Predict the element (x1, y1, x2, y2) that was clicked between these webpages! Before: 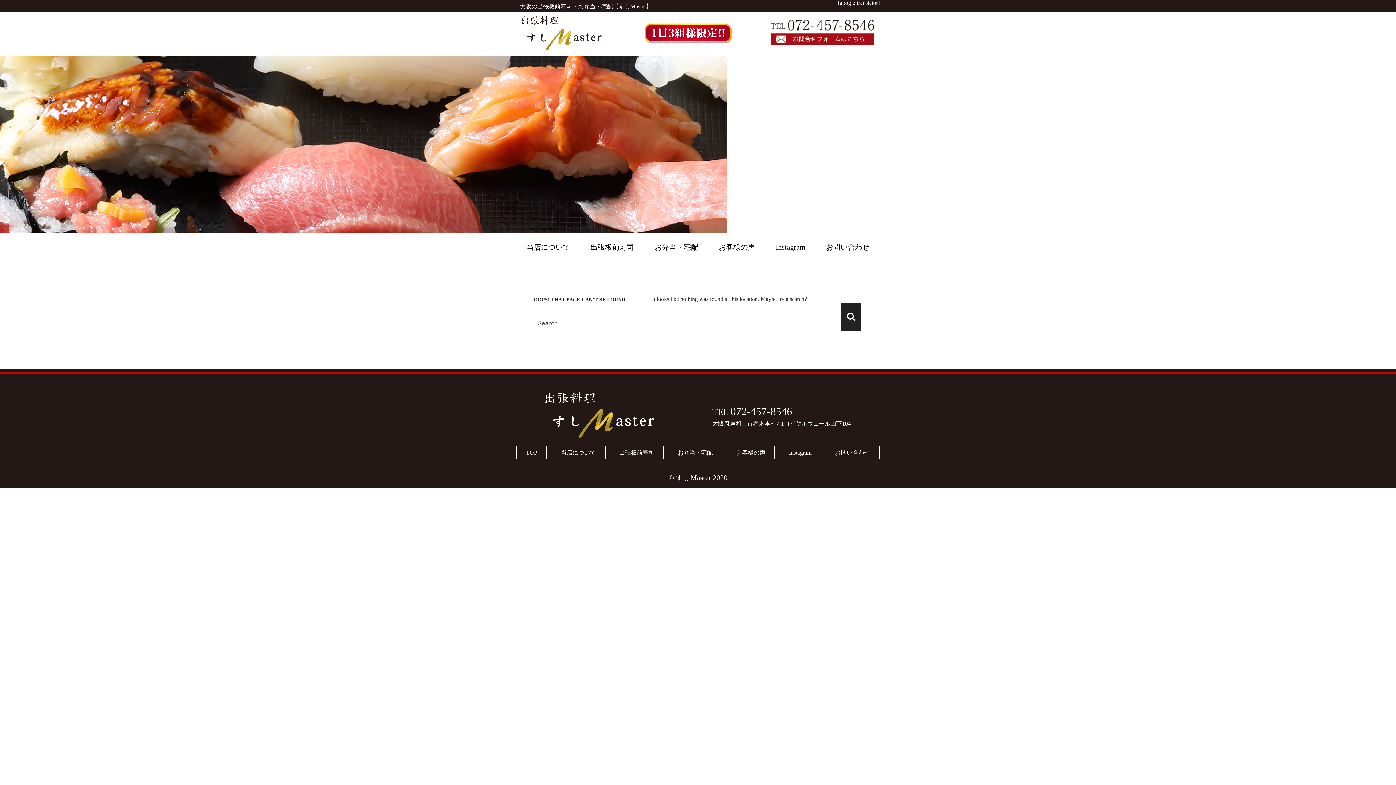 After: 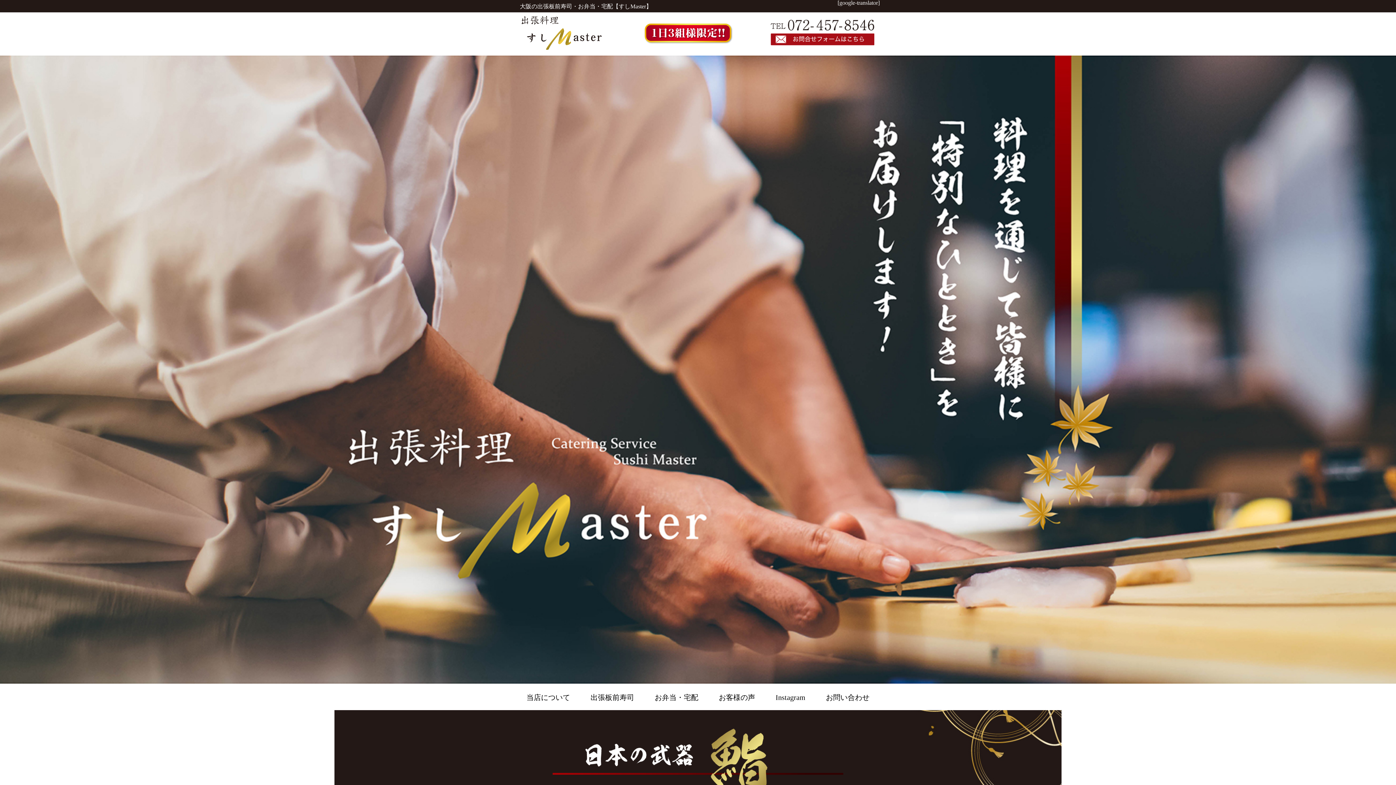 Action: bbox: (526, 450, 537, 456) label: TOP